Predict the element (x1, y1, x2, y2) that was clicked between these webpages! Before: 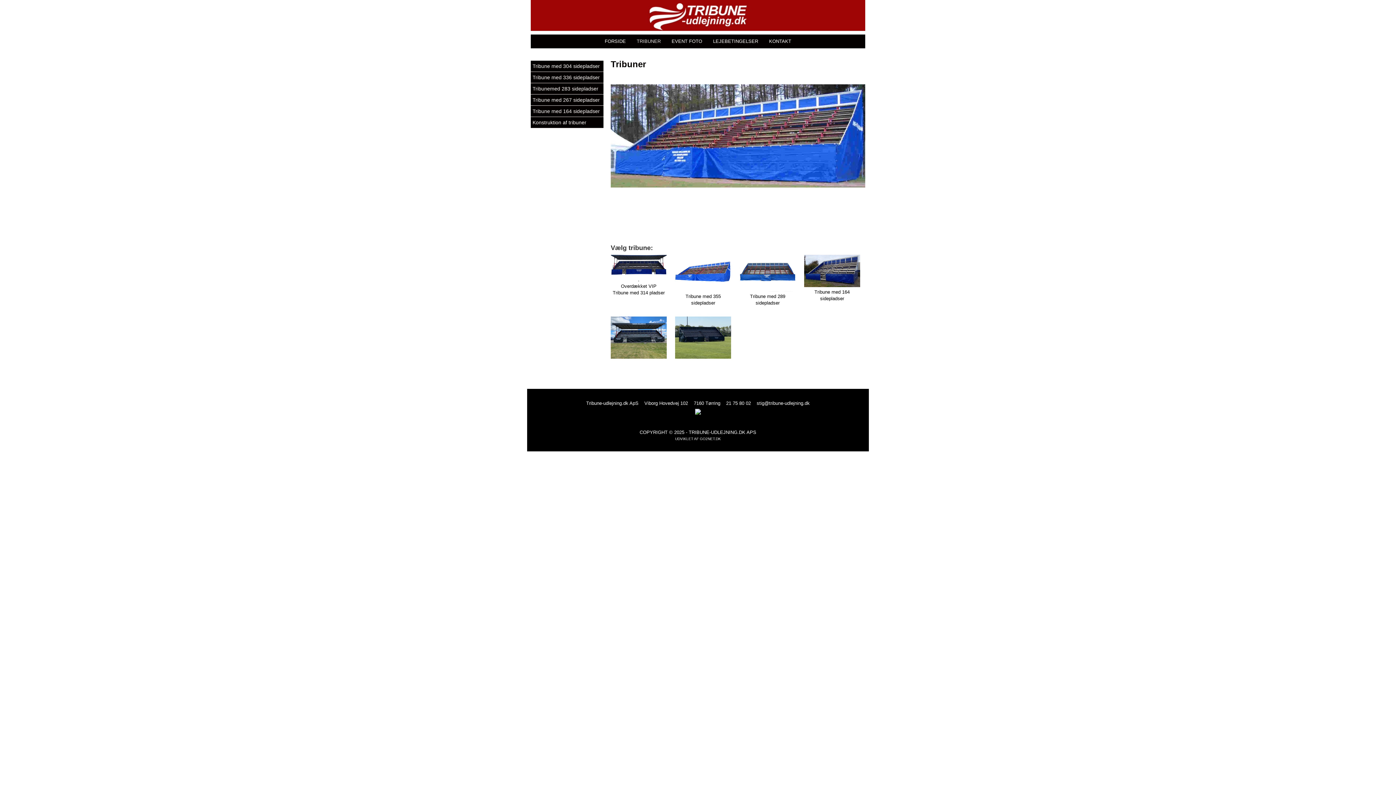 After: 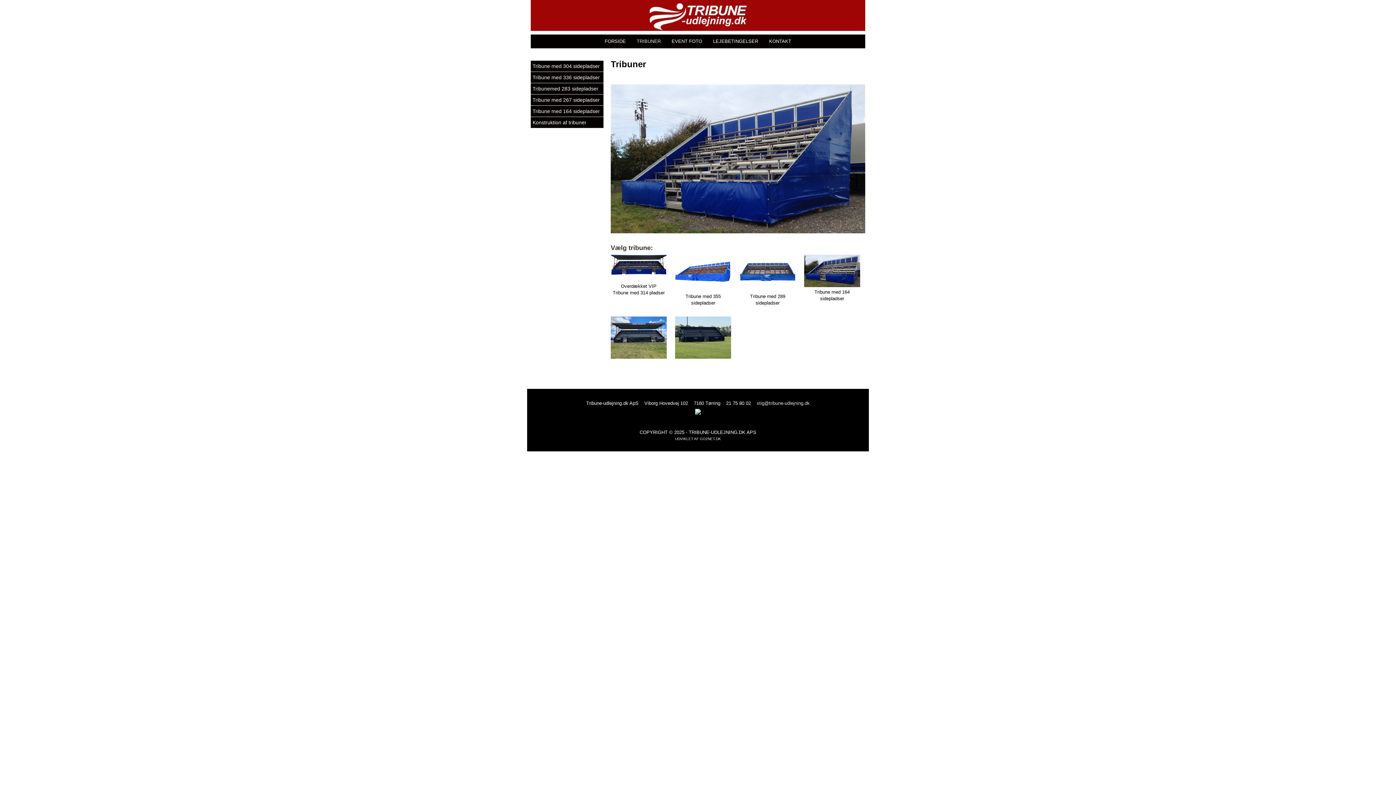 Action: label: stig@tribune-udlejning.dk bbox: (756, 400, 810, 406)